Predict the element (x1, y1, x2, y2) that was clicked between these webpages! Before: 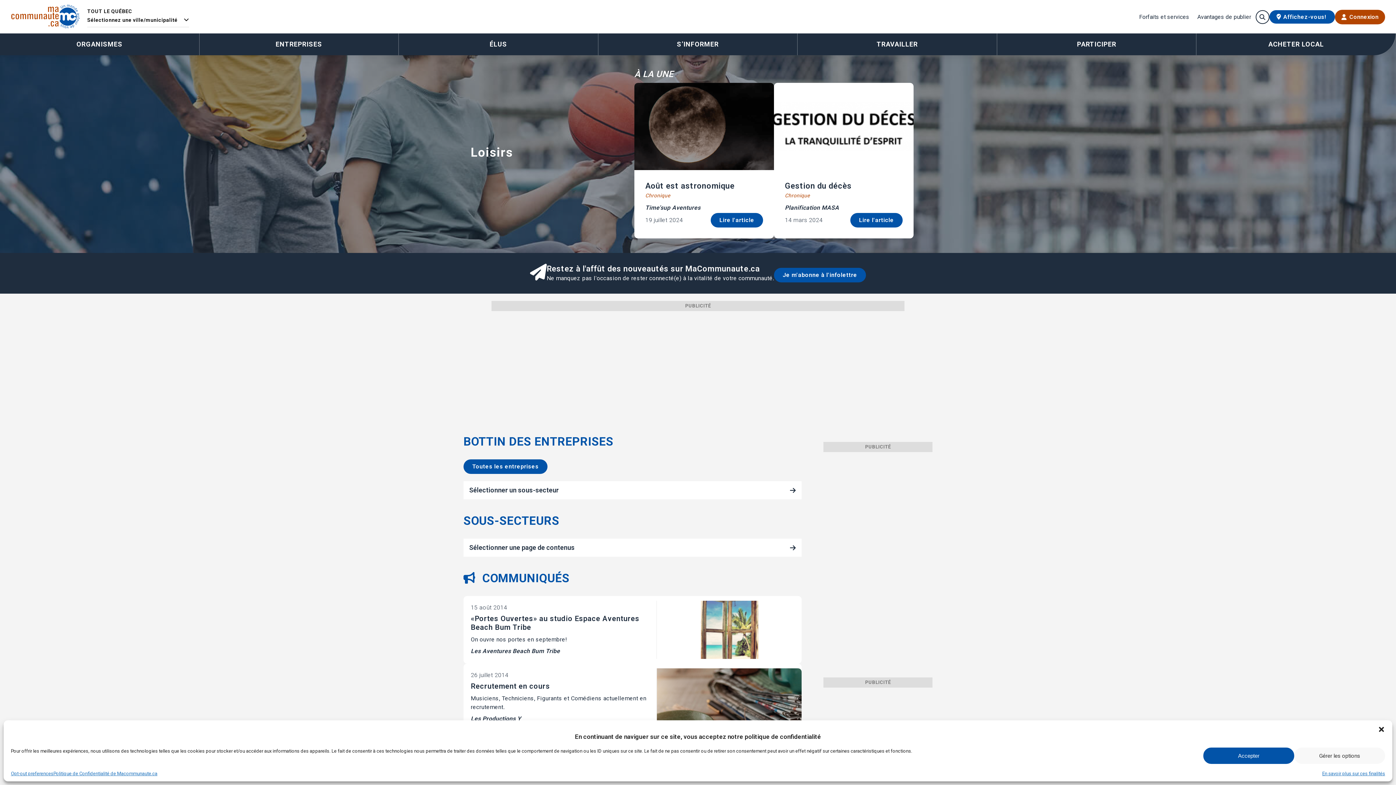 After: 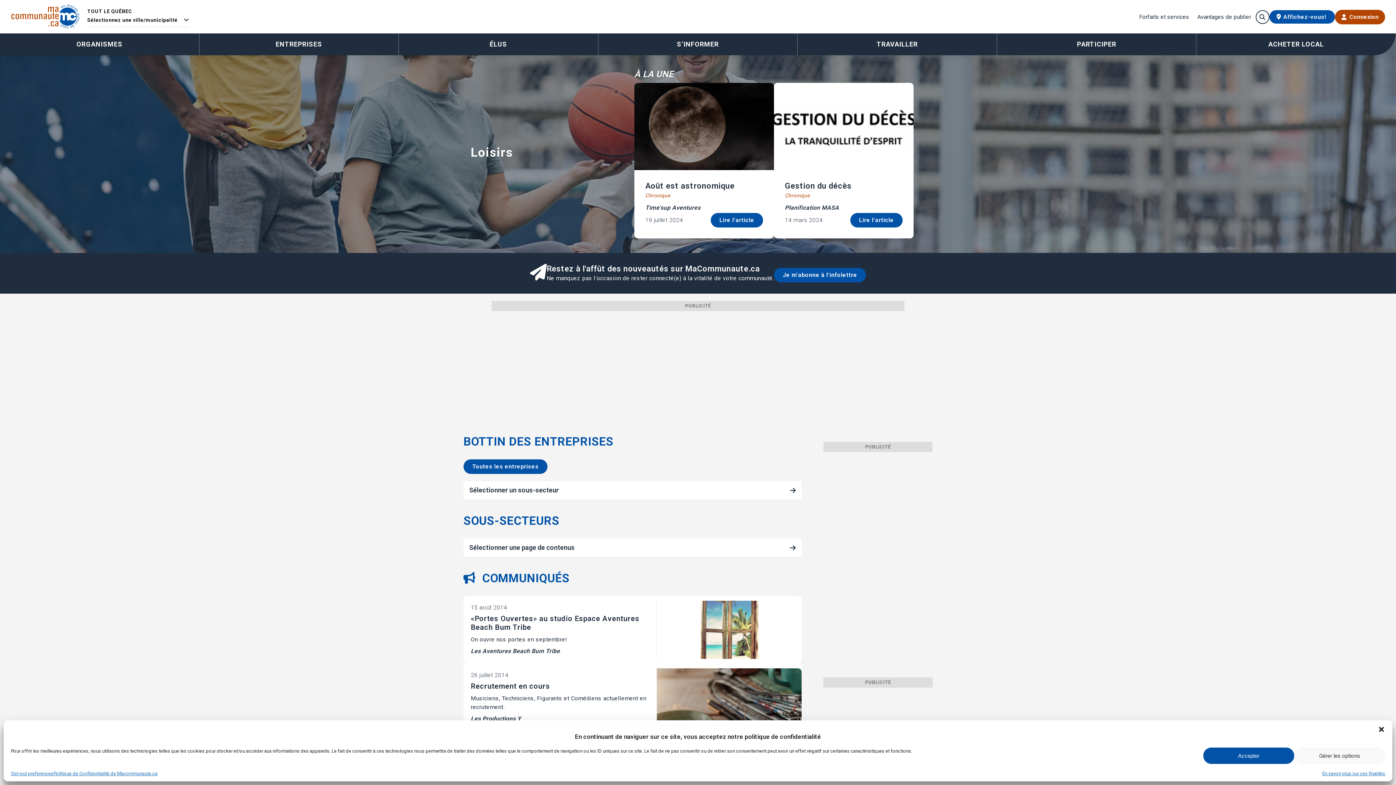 Action: label: En savoir plus sur ces finalités bbox: (1322, 771, 1385, 776)